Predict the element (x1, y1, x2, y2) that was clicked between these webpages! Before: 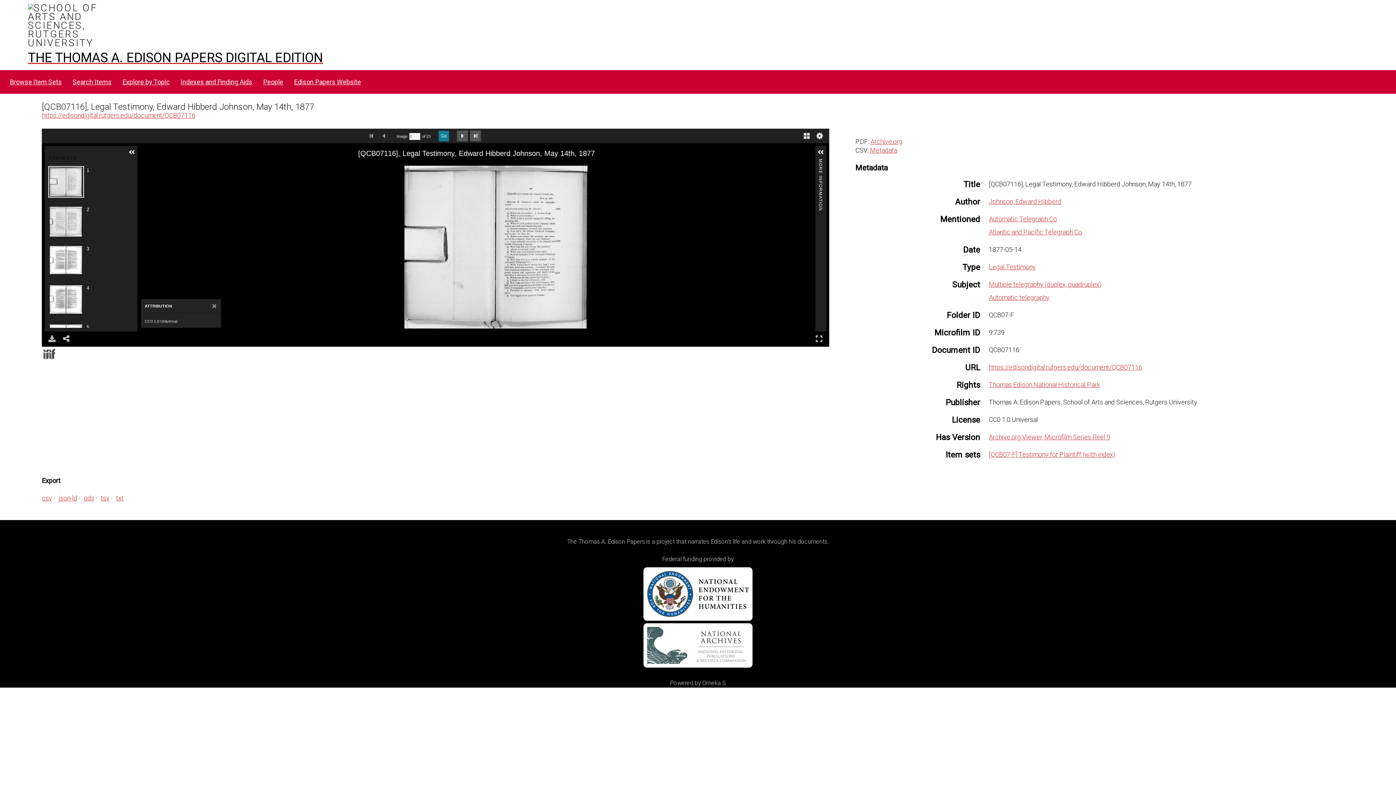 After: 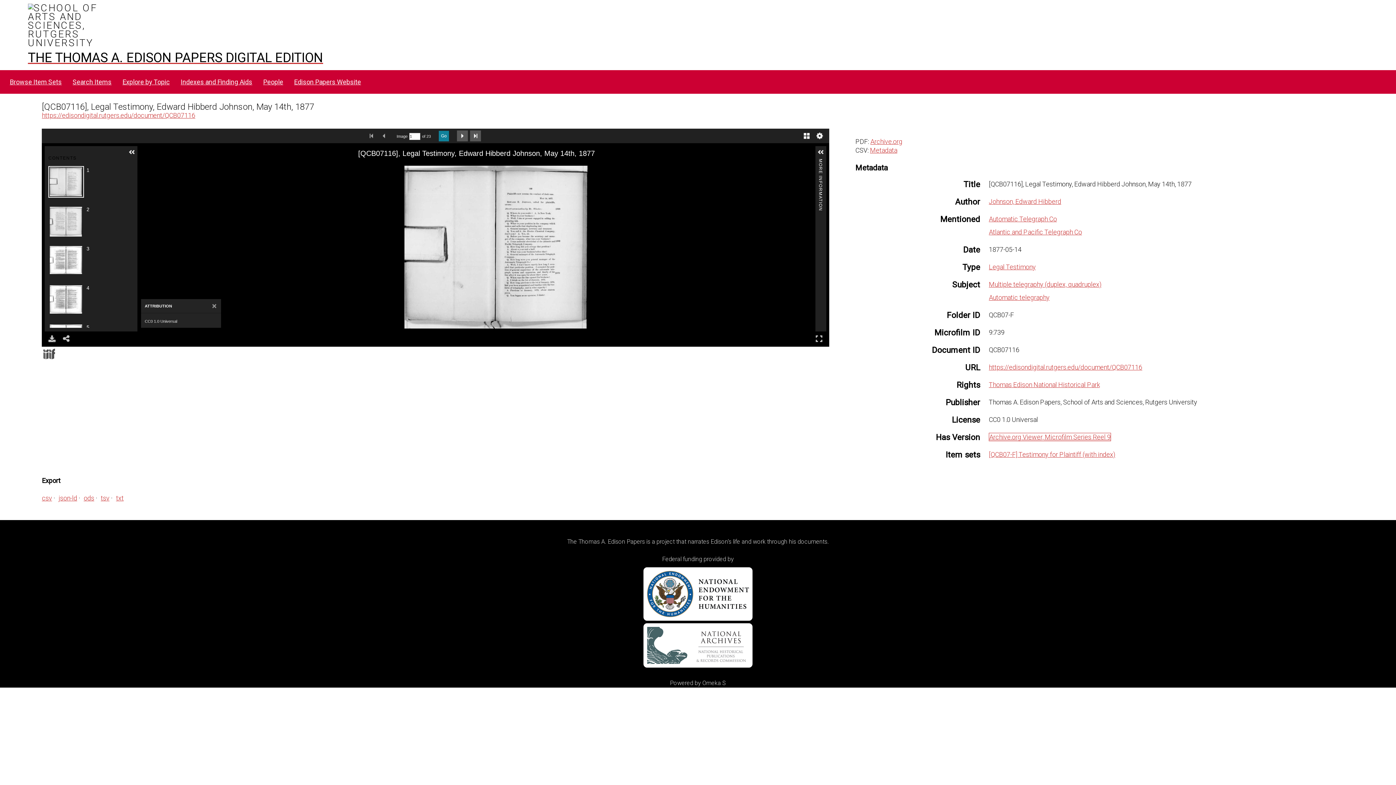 Action: label: Archive.org Viewer, Microfilm Series Reel 9 bbox: (989, 433, 1110, 441)